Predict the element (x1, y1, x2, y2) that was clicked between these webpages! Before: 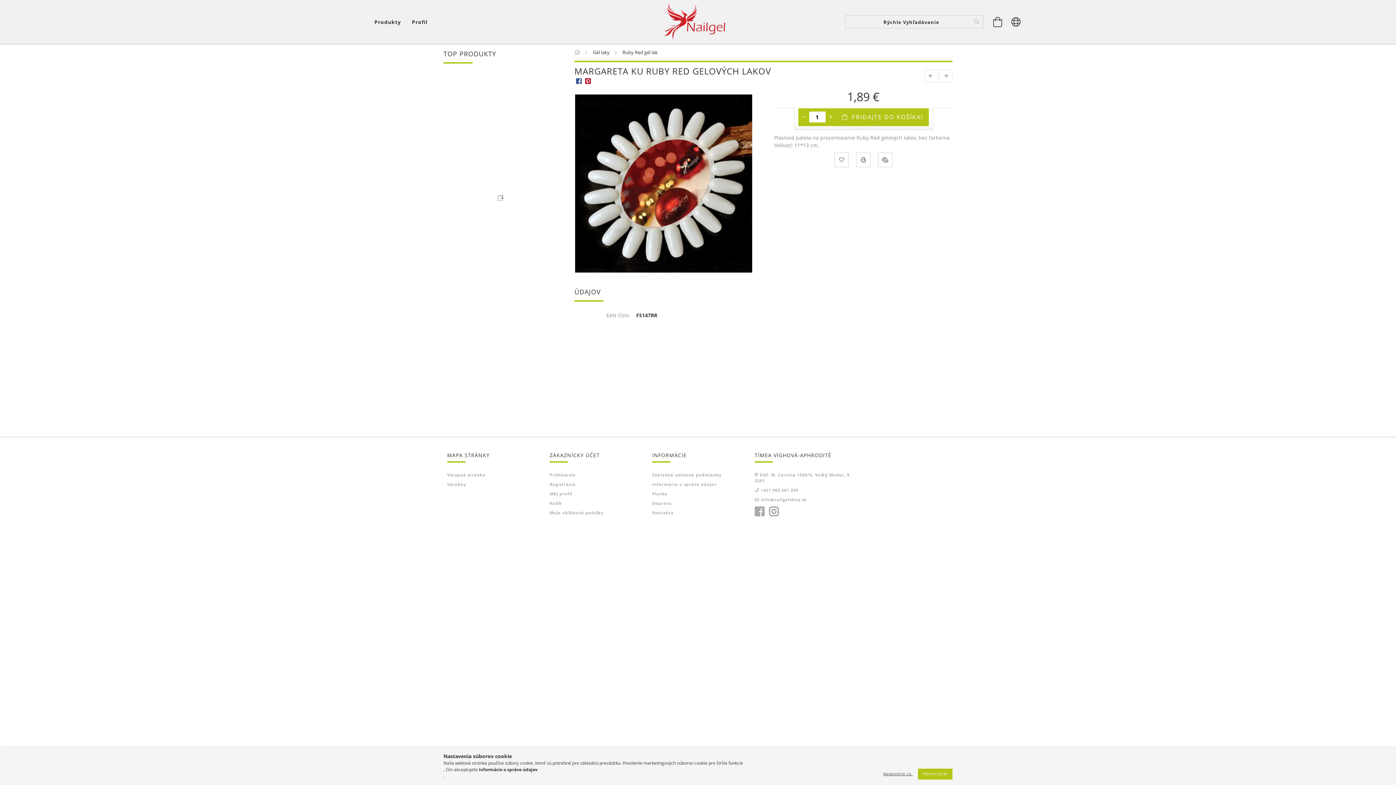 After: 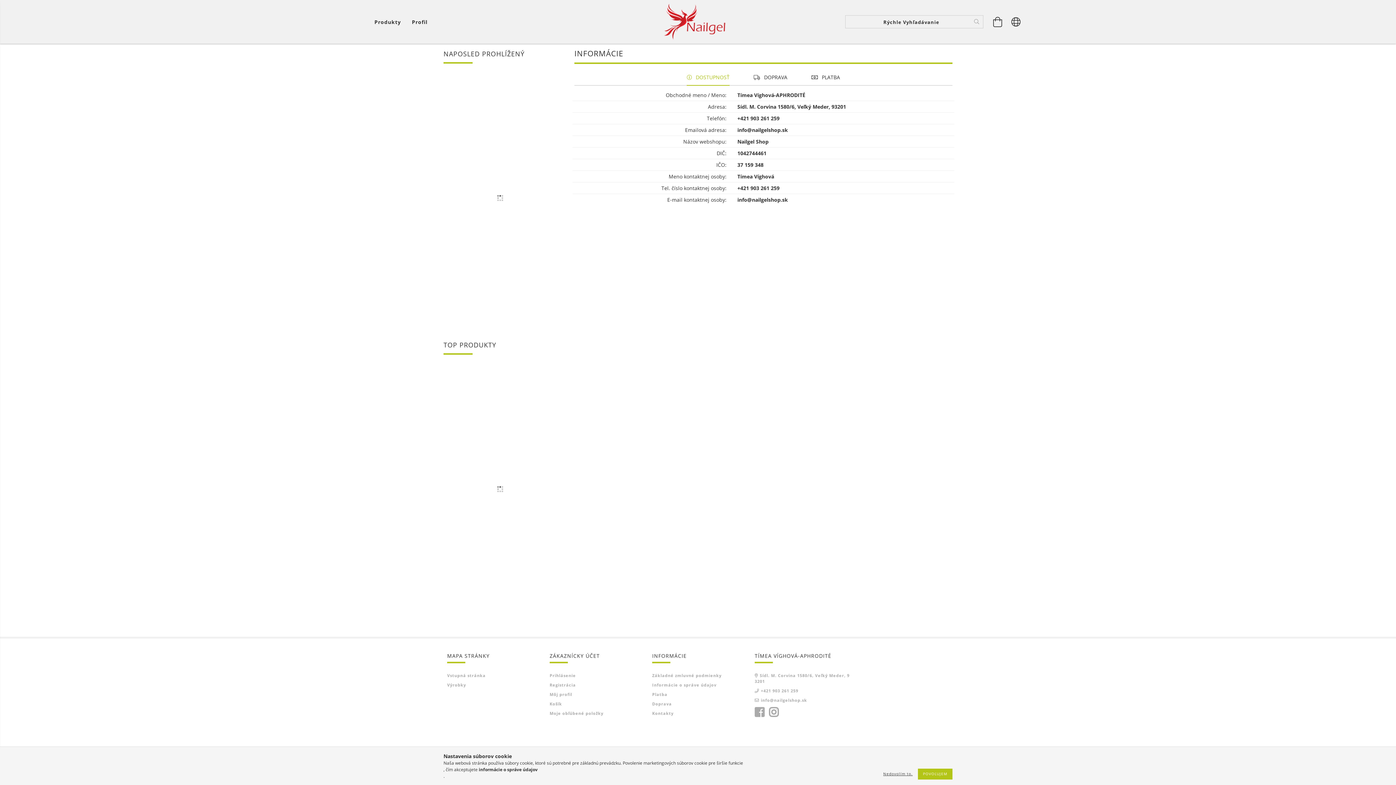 Action: label: Kontakty bbox: (652, 510, 673, 516)